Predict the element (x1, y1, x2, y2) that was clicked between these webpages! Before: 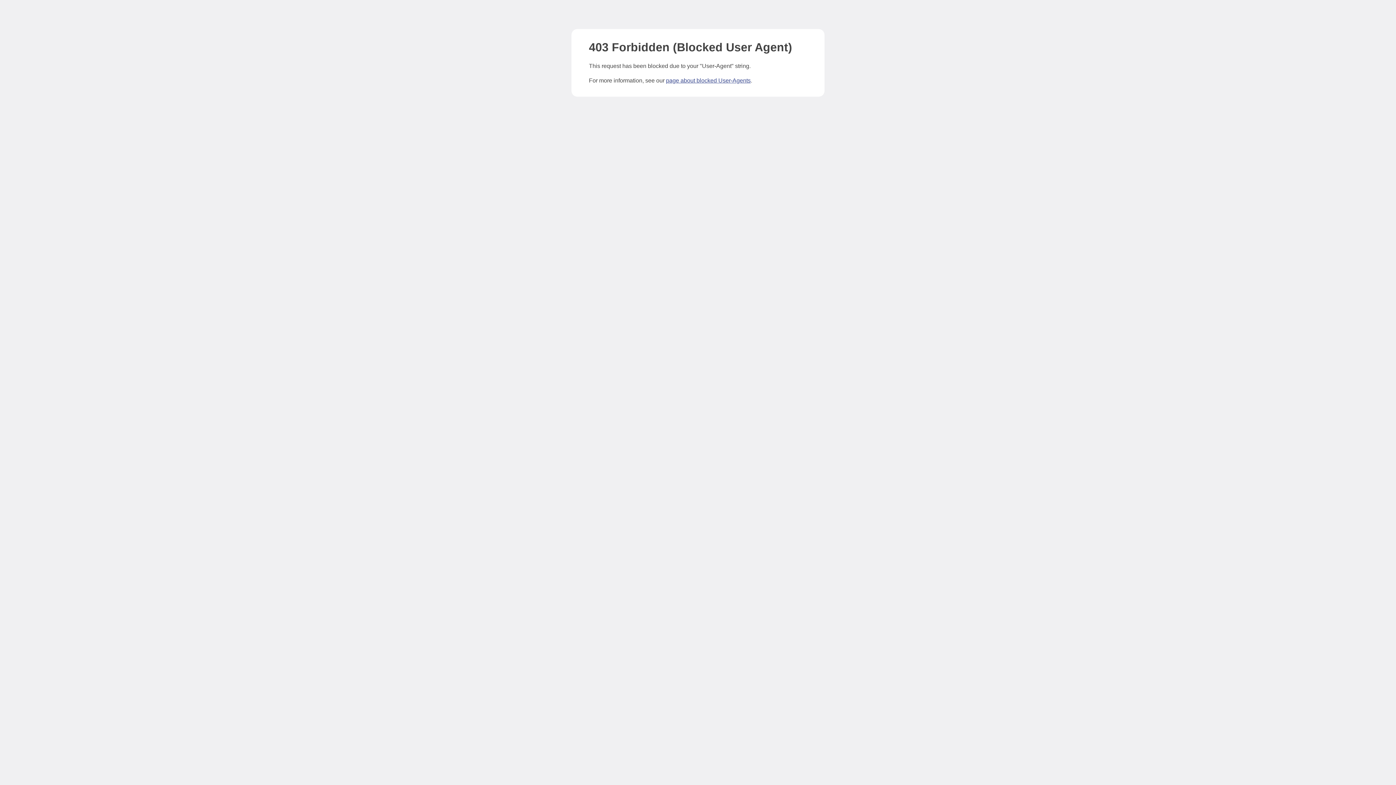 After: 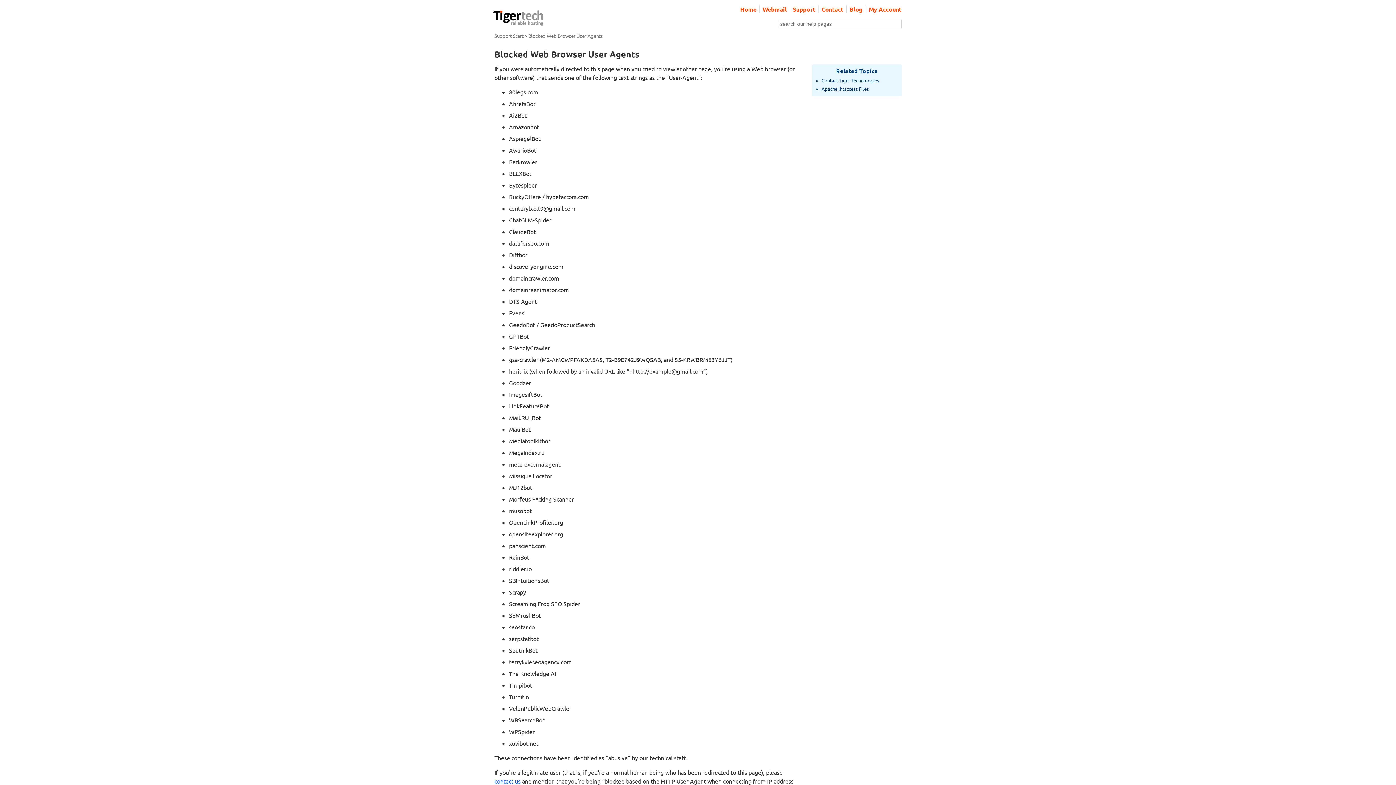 Action: bbox: (666, 77, 750, 83) label: page about blocked User-Agents